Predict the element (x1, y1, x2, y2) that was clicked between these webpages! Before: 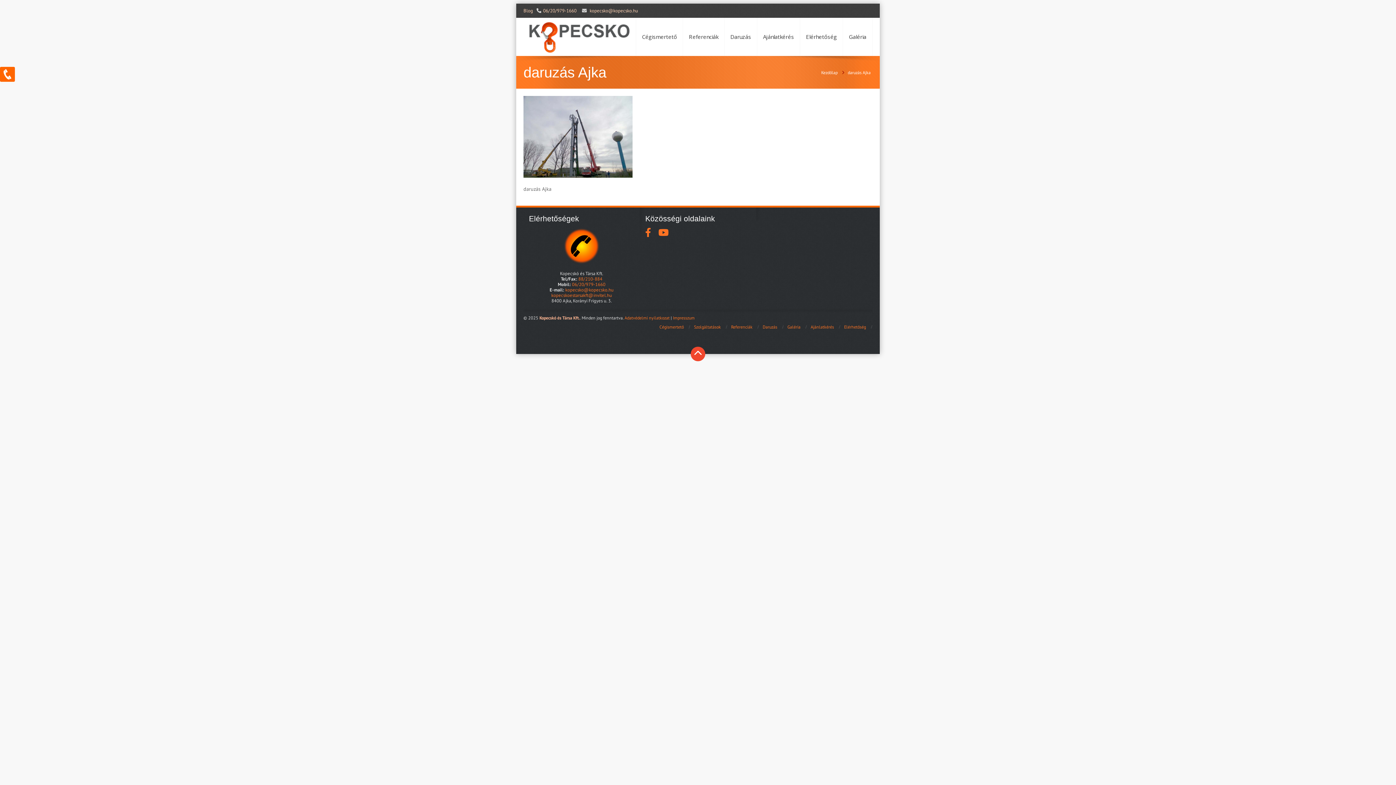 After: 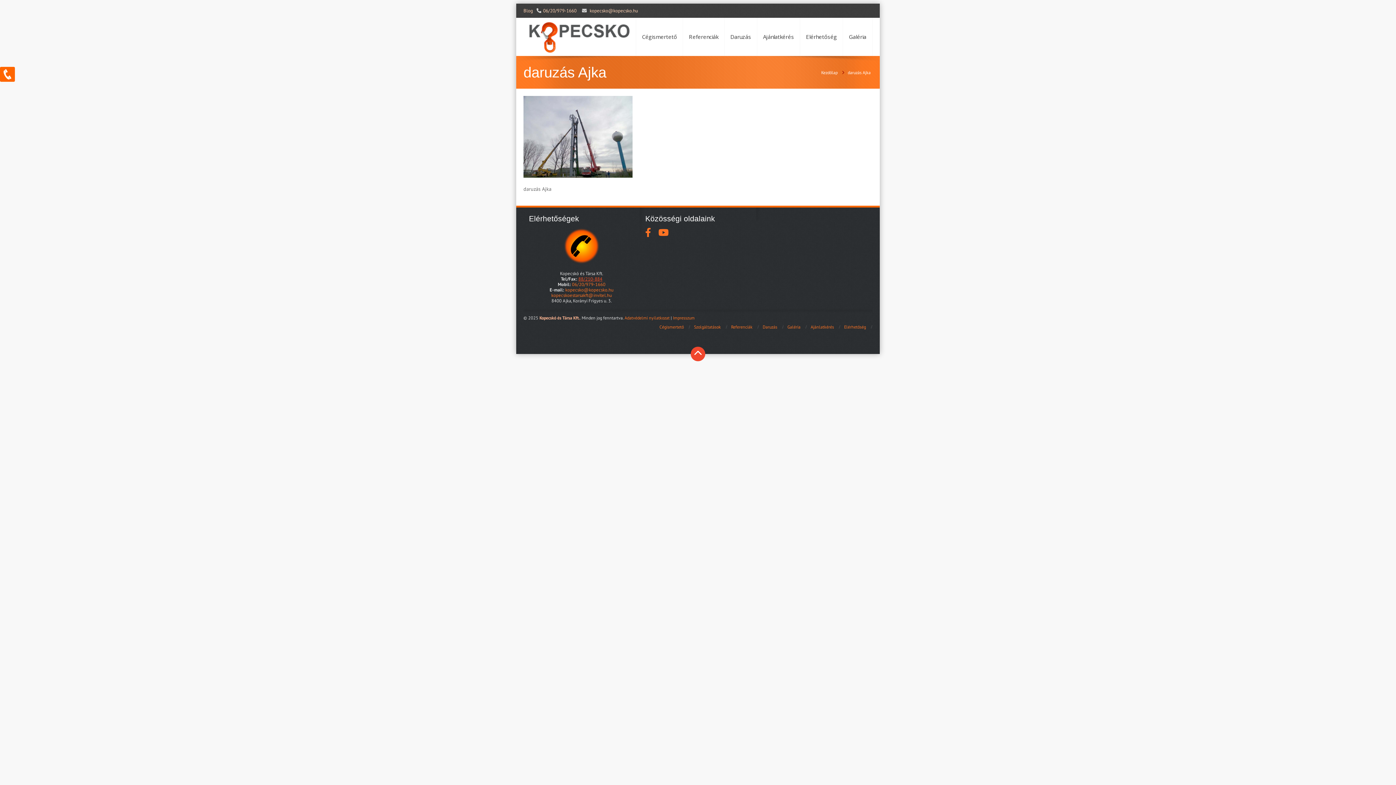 Action: label: 88/210-884 bbox: (578, 276, 602, 281)